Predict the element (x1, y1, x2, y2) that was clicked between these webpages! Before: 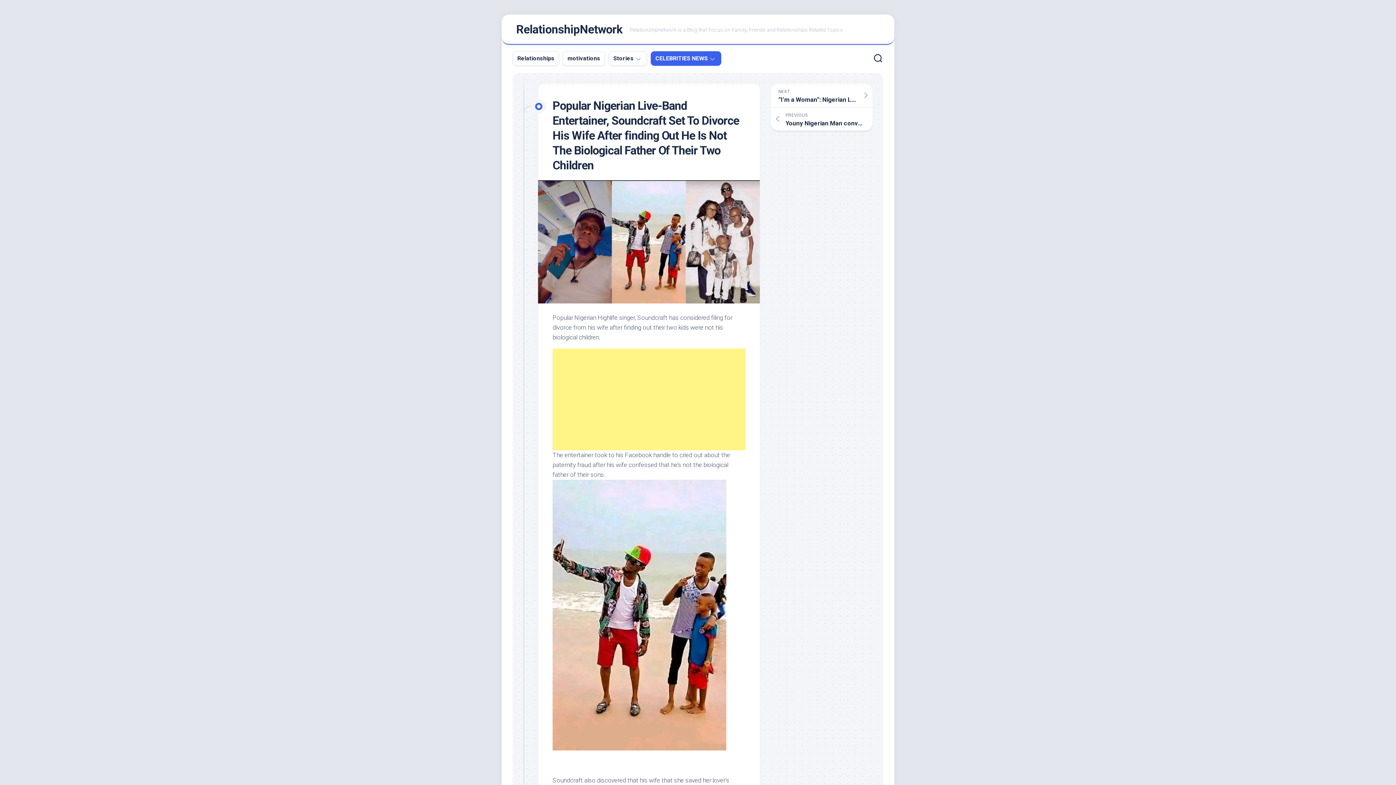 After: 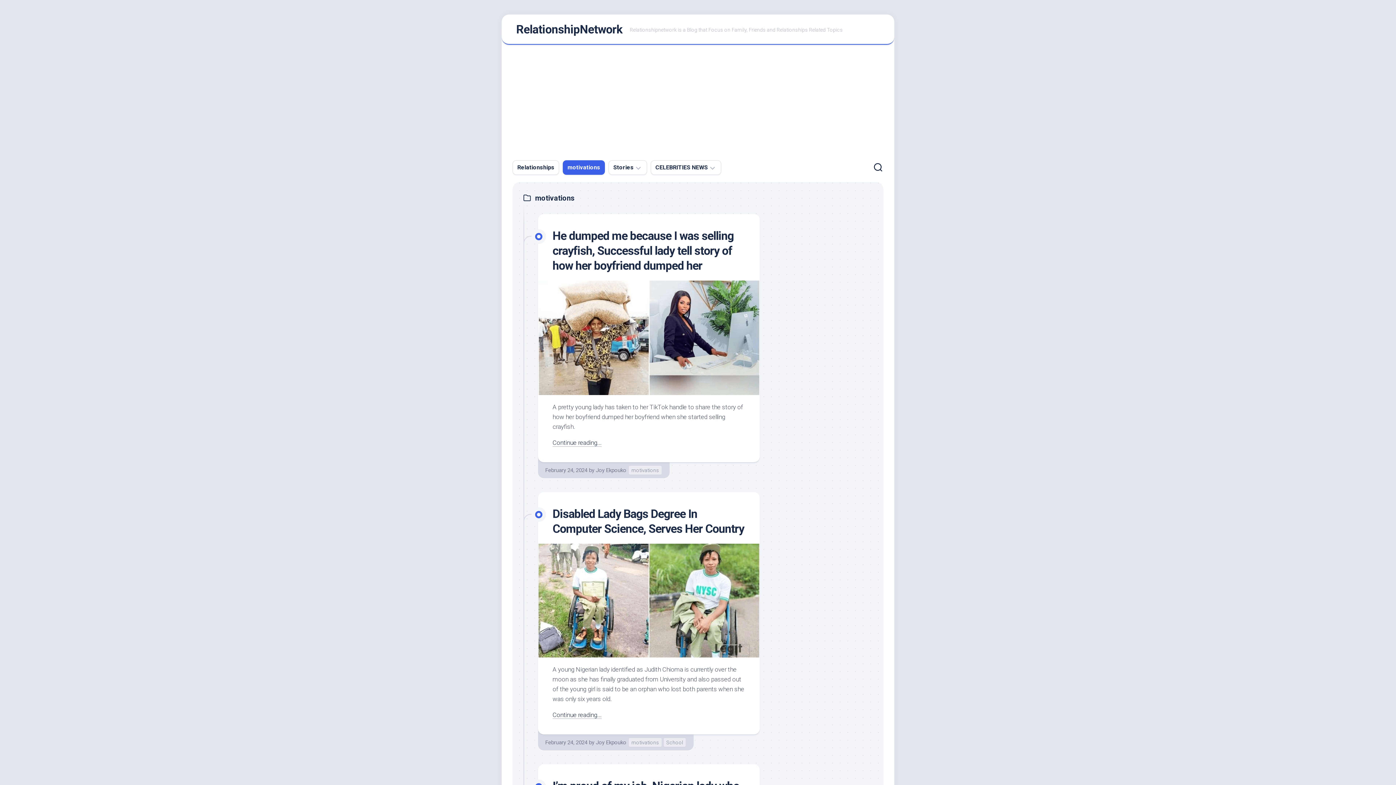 Action: bbox: (567, 54, 600, 62) label: motivations